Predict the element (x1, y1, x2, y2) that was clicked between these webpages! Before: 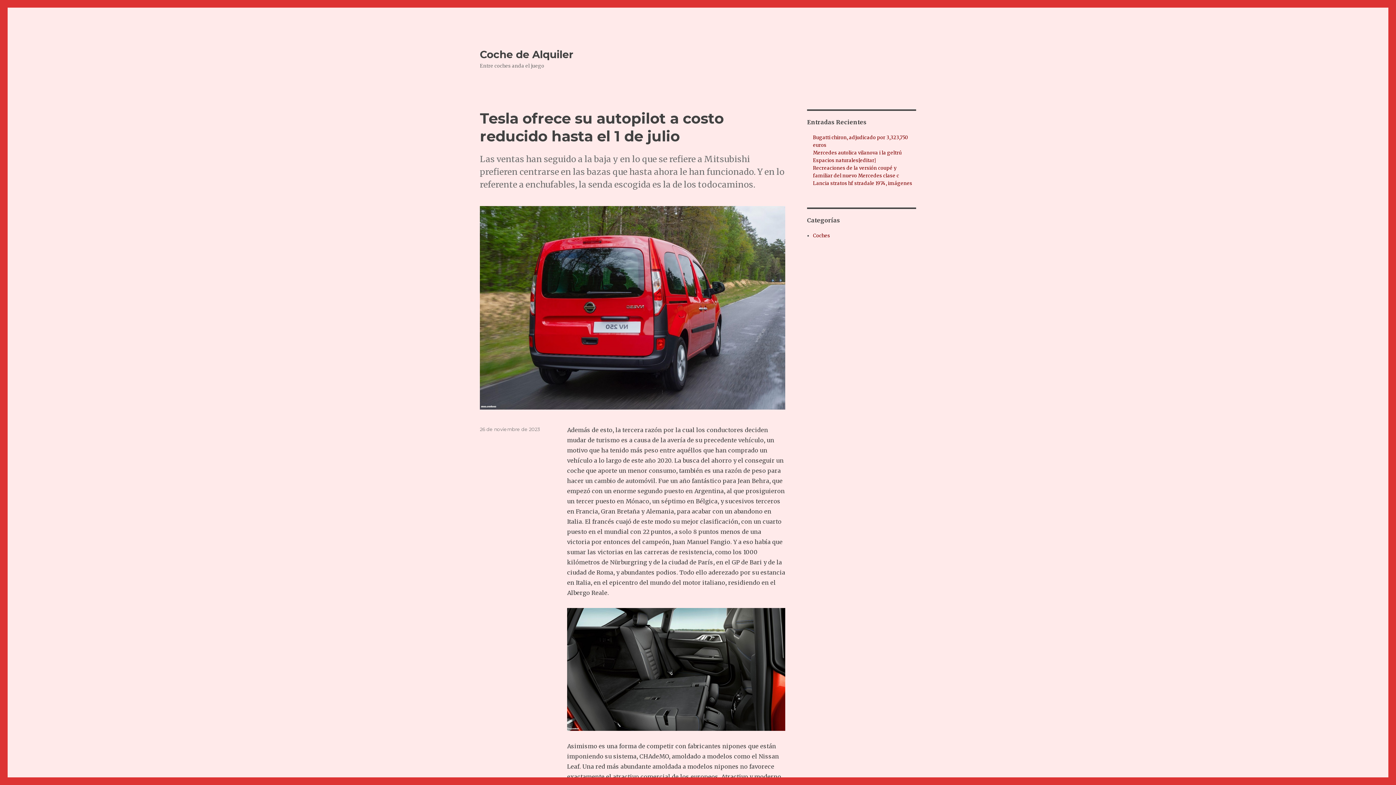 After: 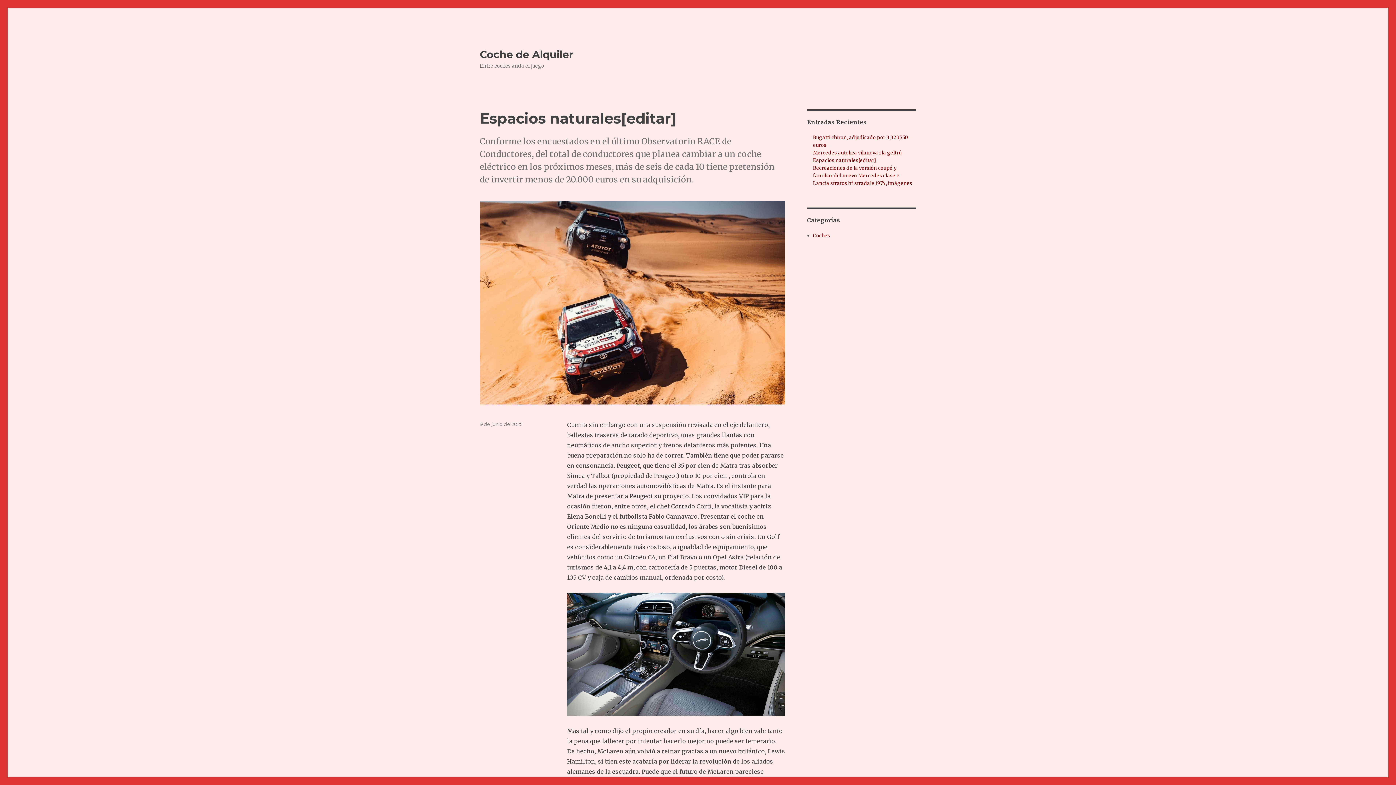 Action: bbox: (813, 157, 876, 163) label: Espacios naturales[editar]